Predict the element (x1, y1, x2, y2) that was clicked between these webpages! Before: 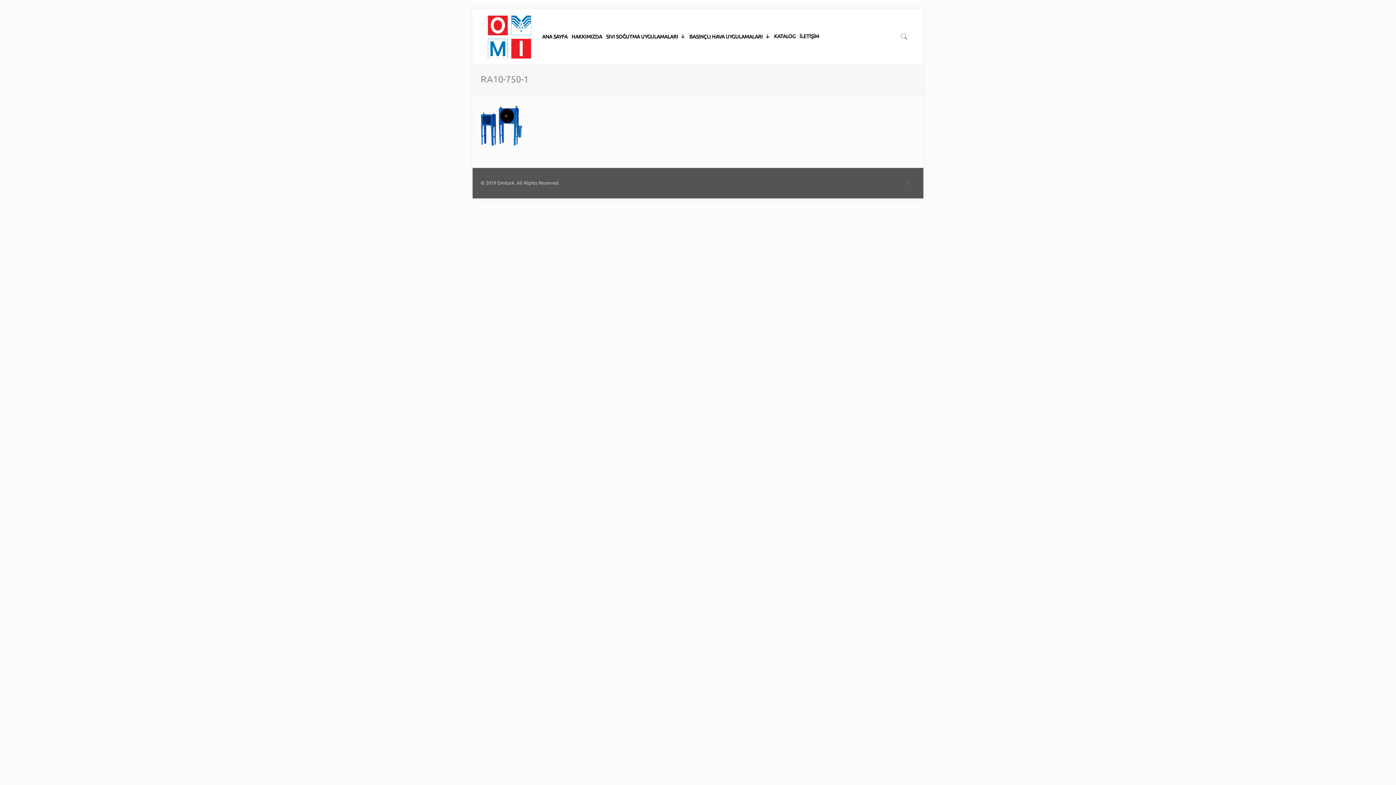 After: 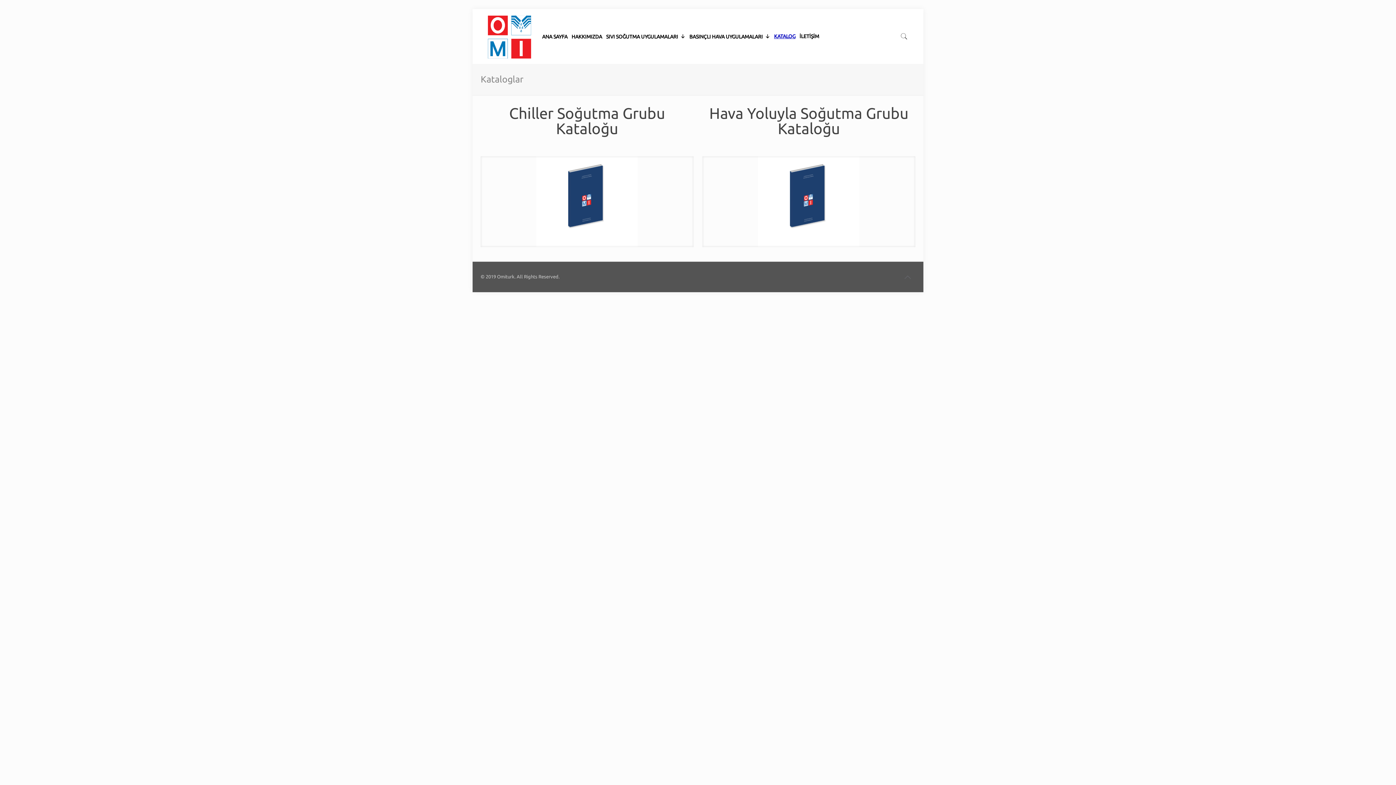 Action: bbox: (774, 9, 795, 27) label: KATALOG